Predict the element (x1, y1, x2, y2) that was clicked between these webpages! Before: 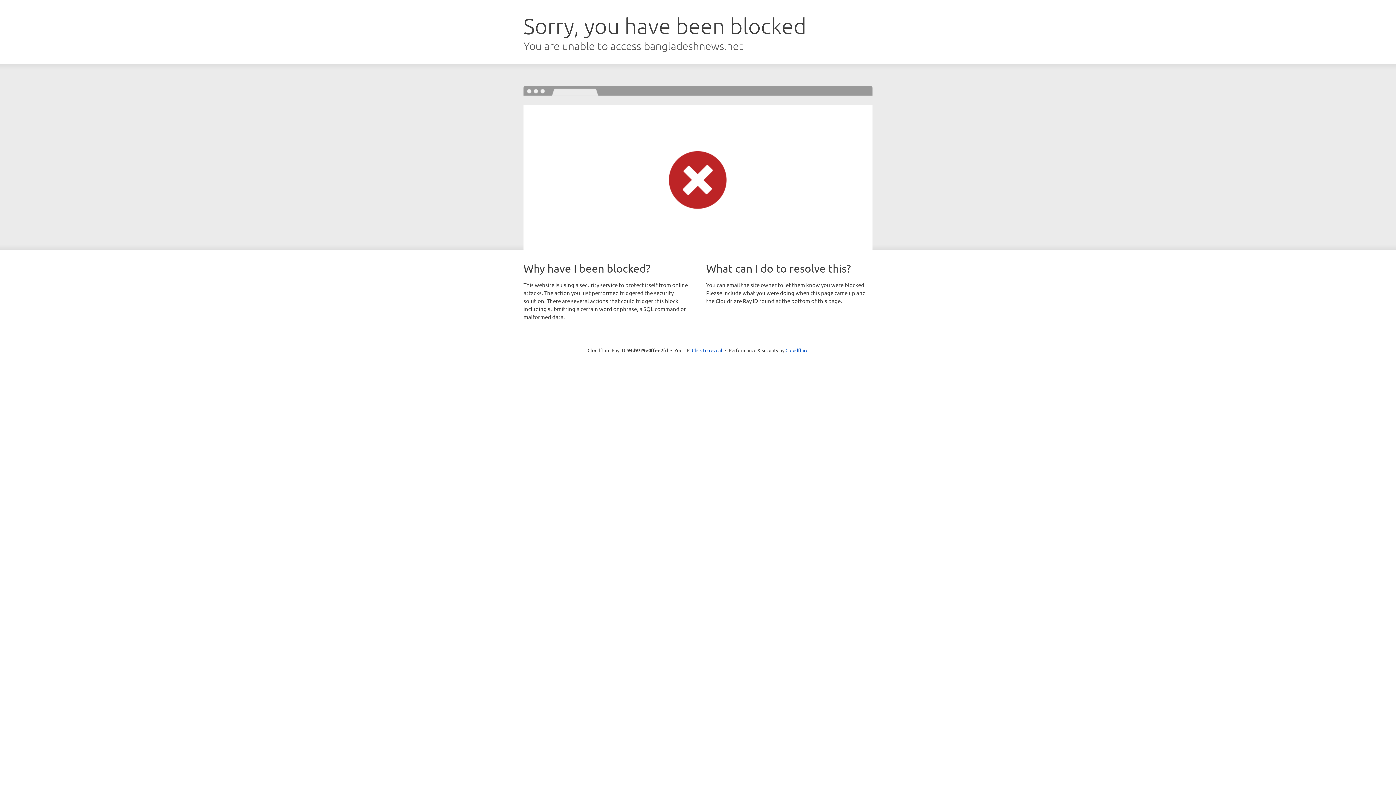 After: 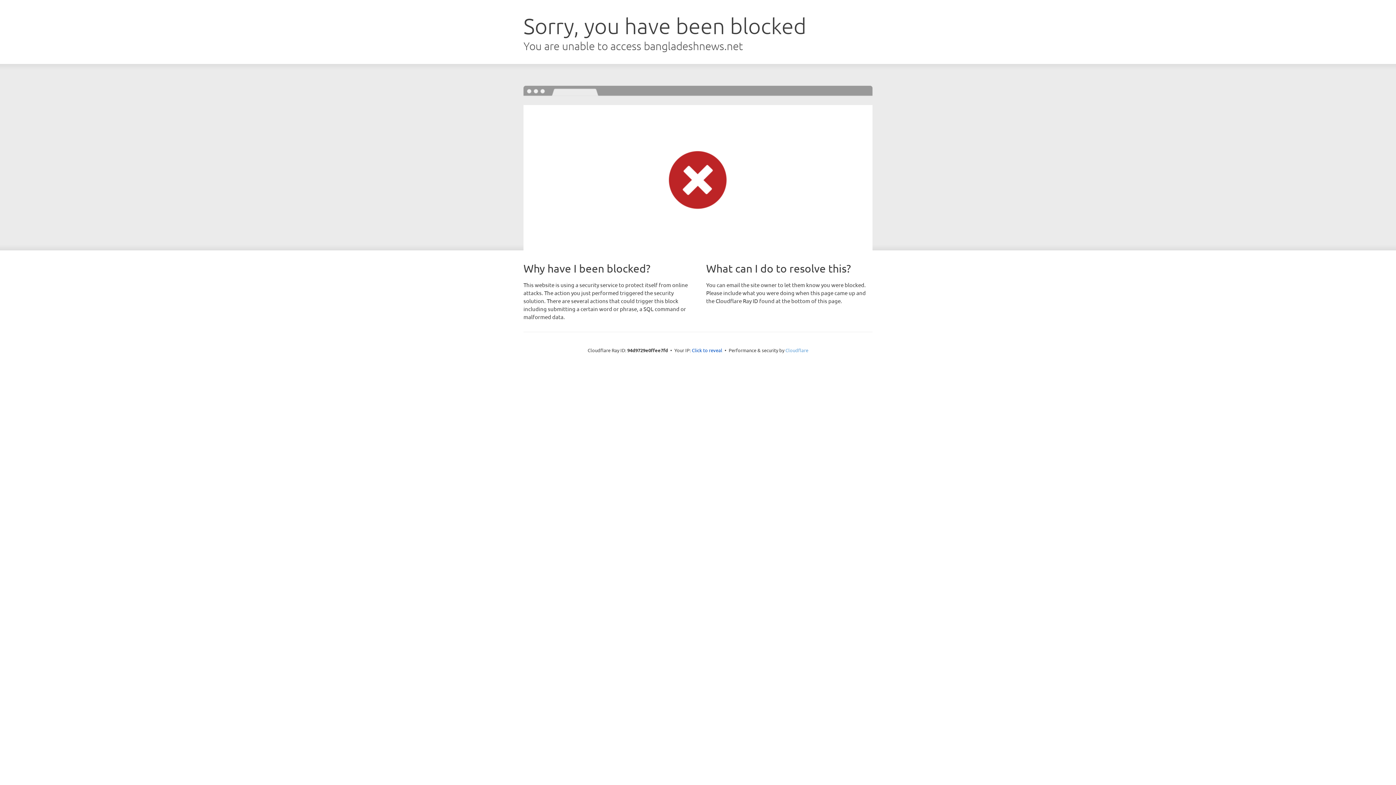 Action: label: Cloudflare bbox: (785, 347, 808, 353)